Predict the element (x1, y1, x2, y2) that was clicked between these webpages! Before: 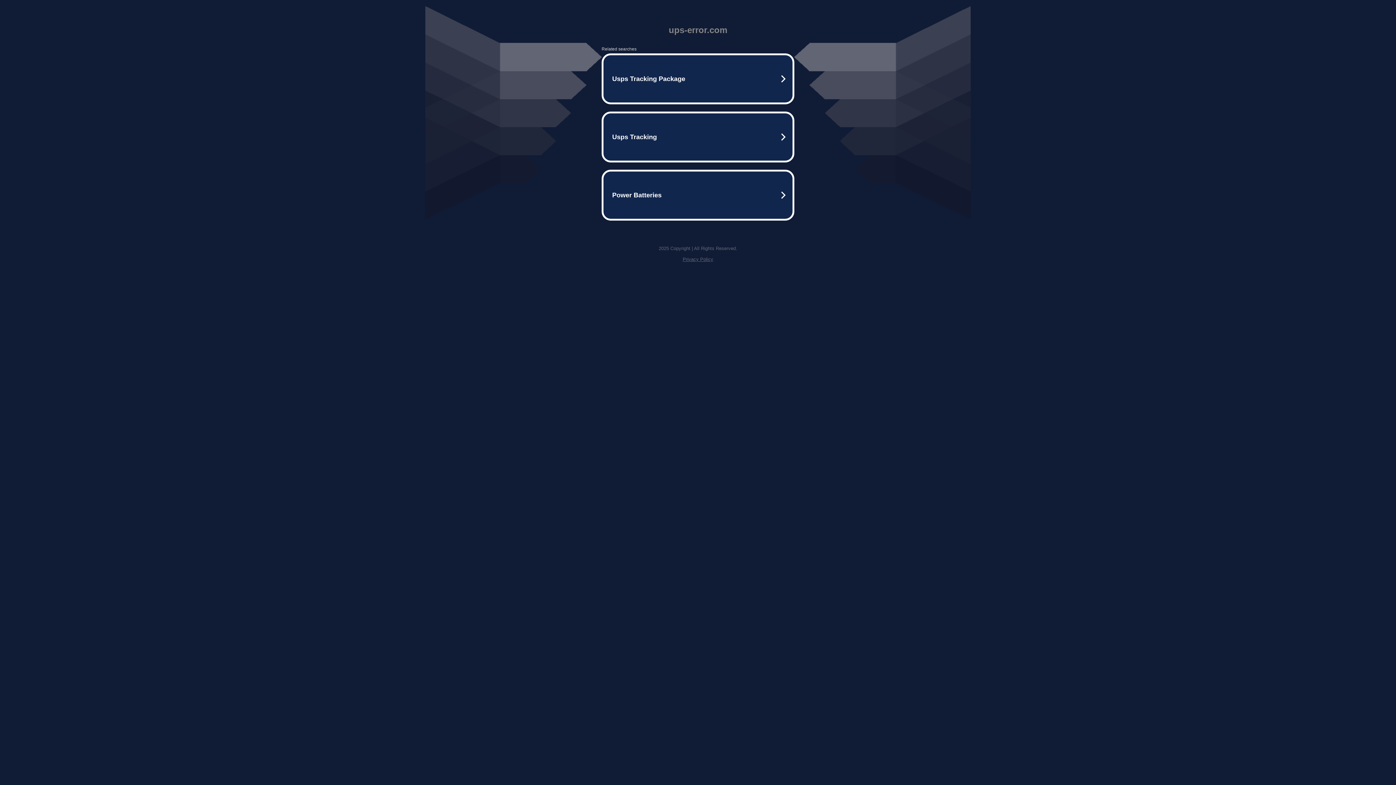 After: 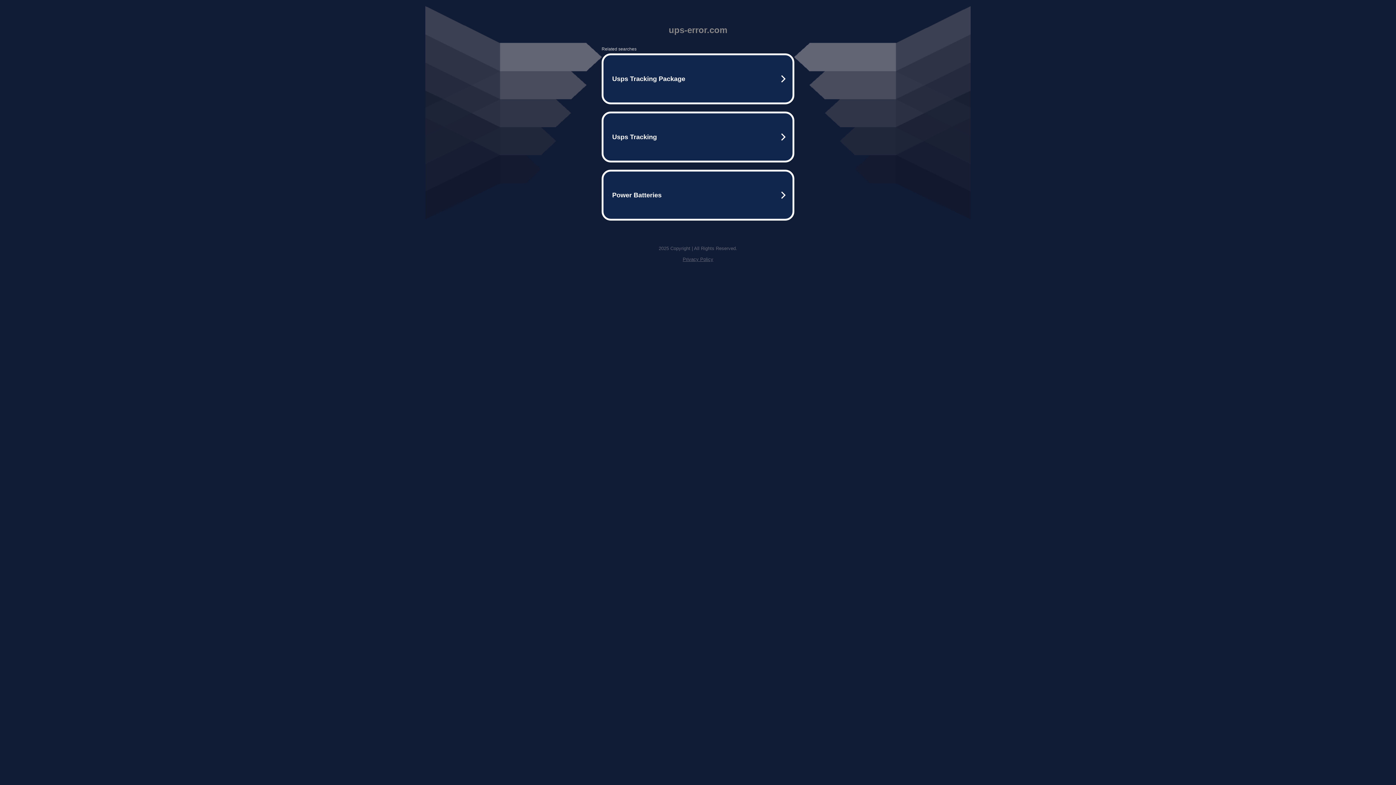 Action: label: Privacy Policy bbox: (682, 256, 713, 262)